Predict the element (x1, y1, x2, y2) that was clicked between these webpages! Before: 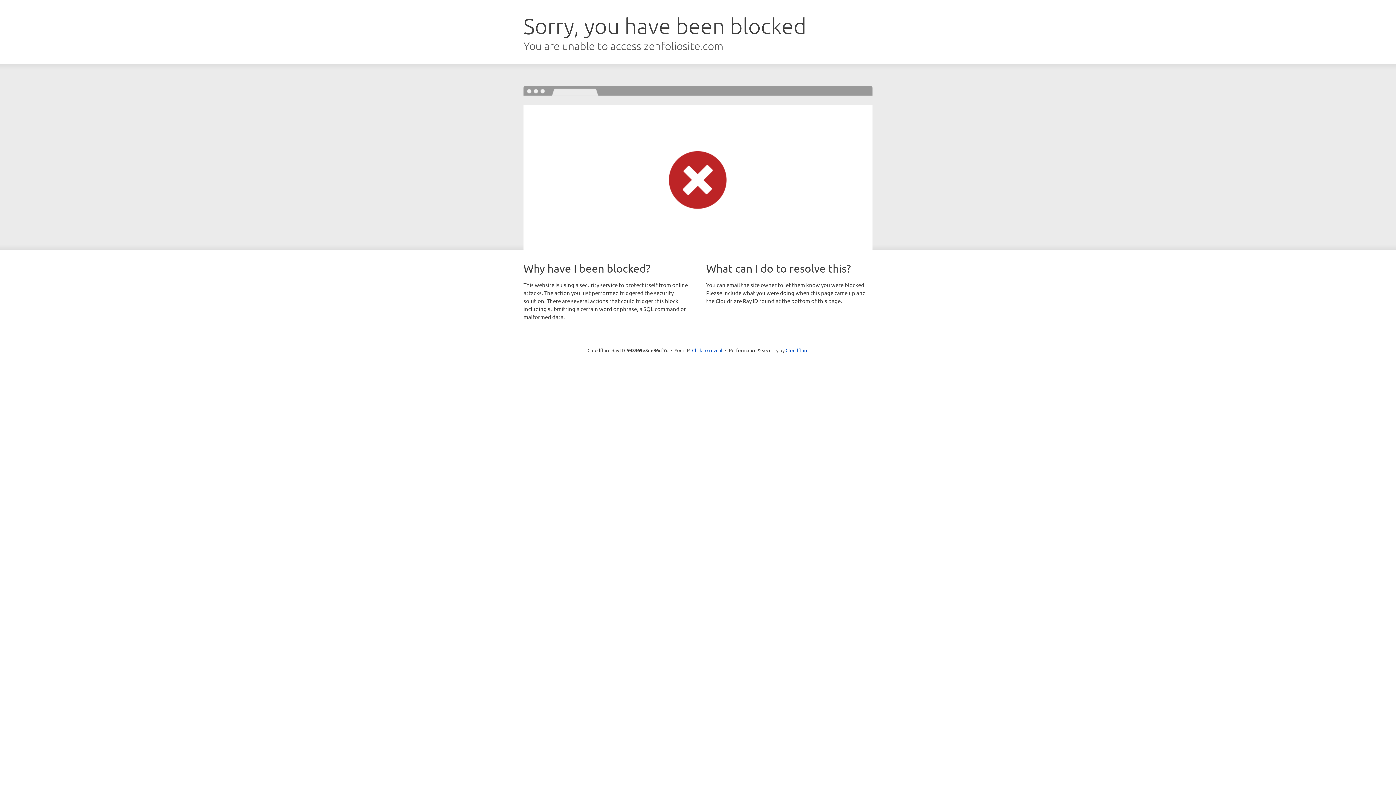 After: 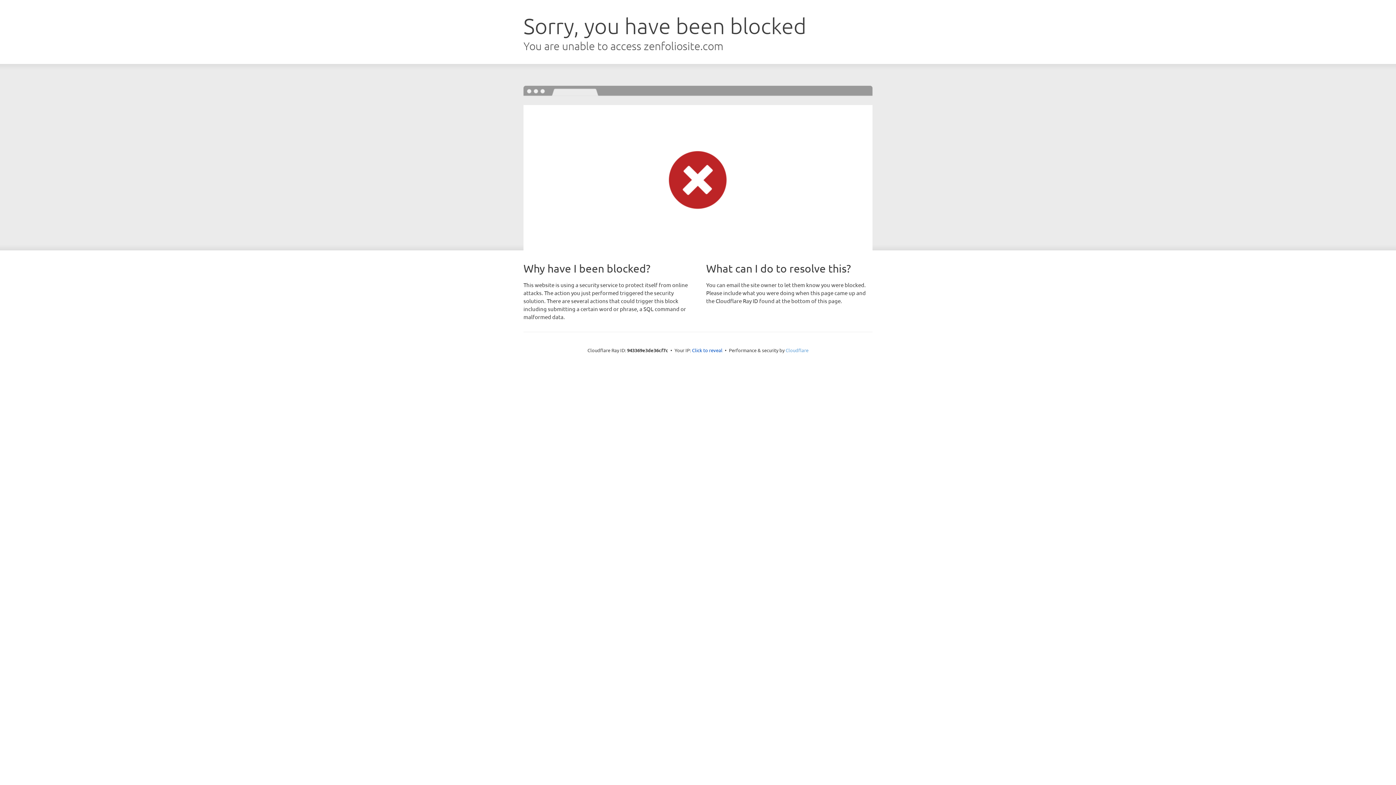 Action: label: Cloudflare bbox: (785, 347, 808, 353)